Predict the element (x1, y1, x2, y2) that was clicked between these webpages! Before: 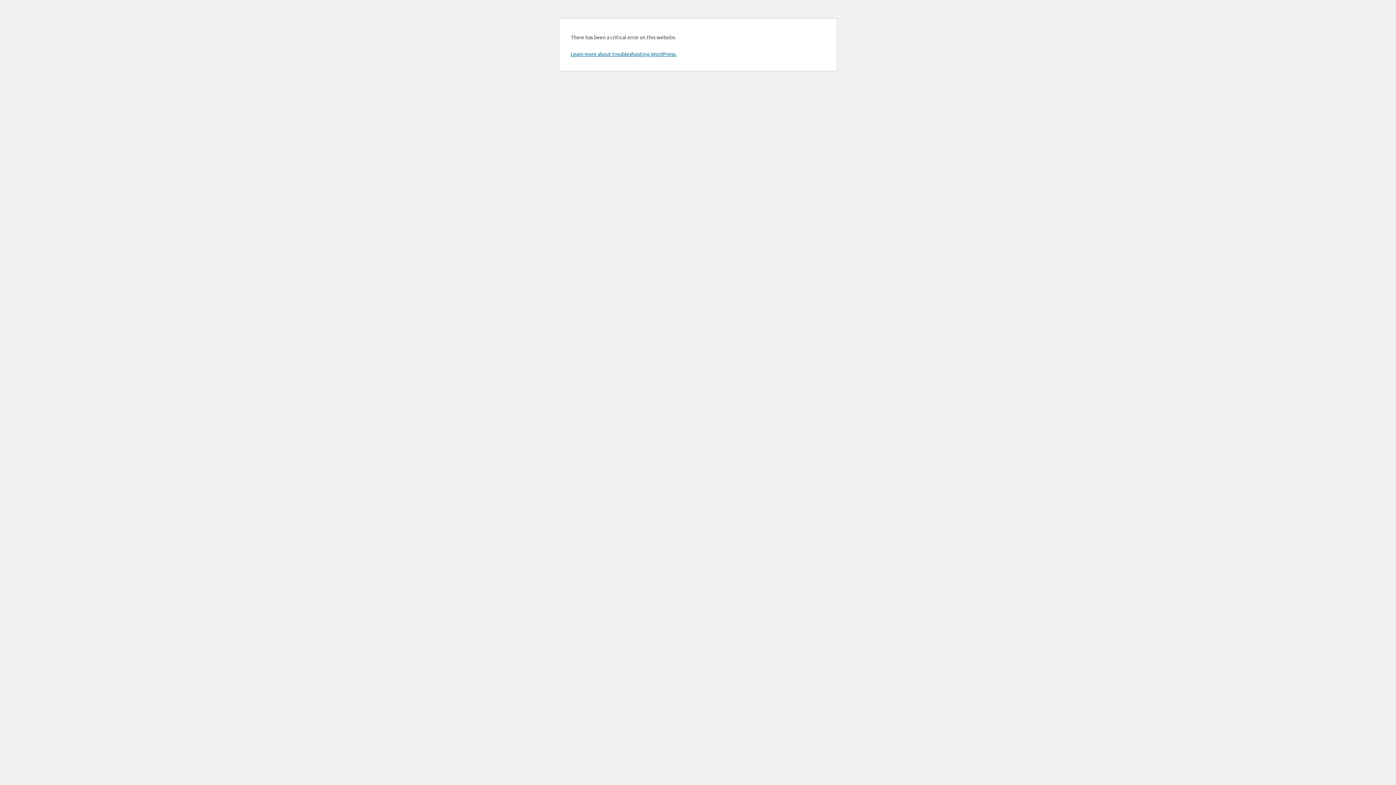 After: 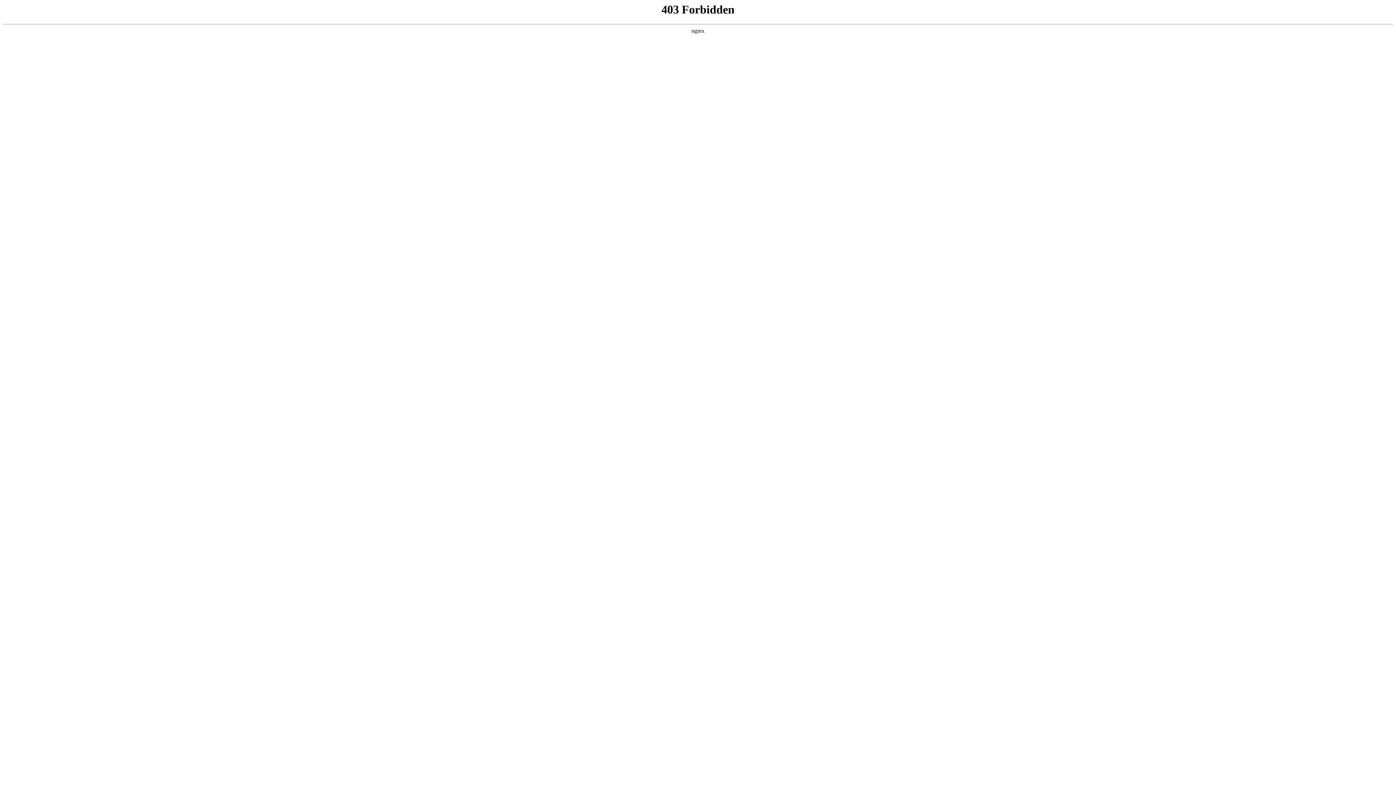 Action: bbox: (570, 50, 676, 57) label: Learn more about troubleshooting WordPress.